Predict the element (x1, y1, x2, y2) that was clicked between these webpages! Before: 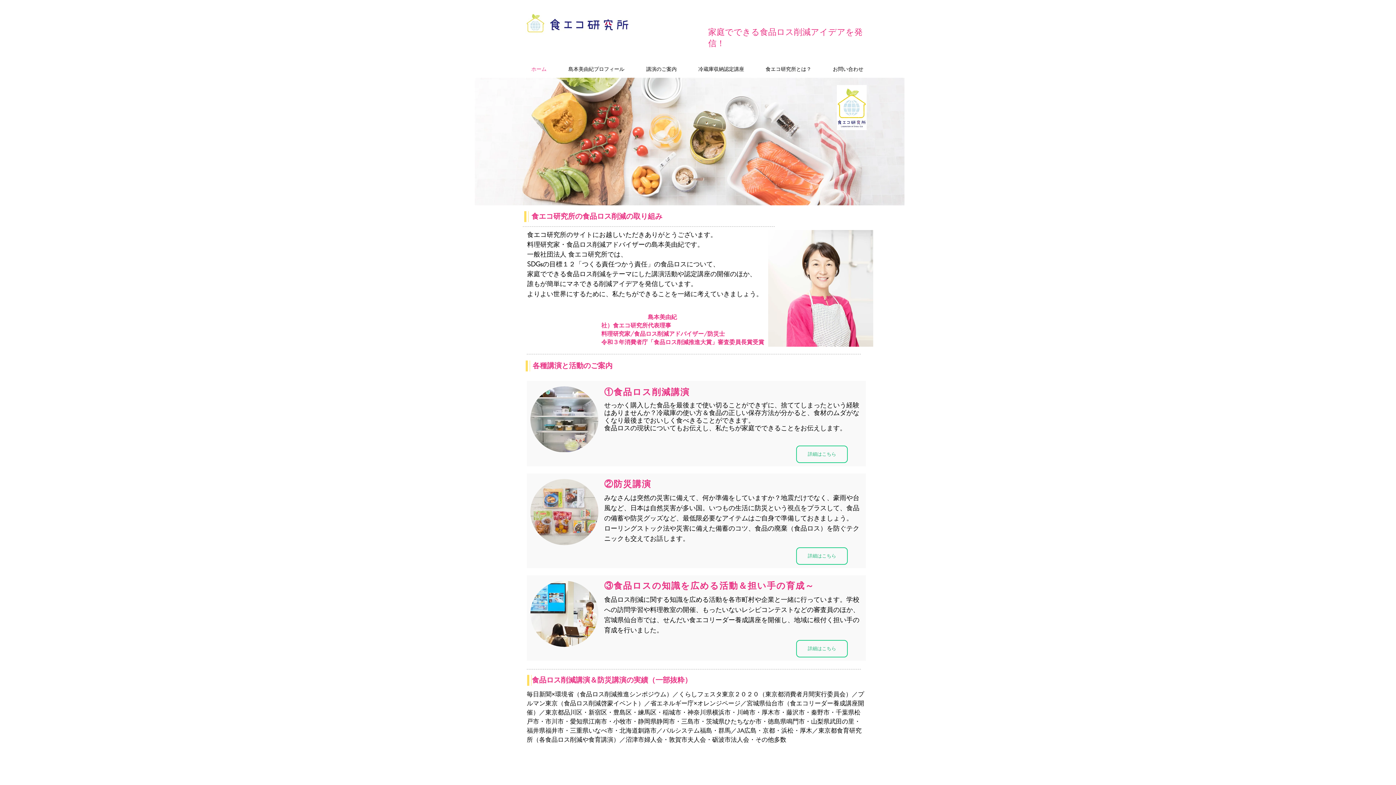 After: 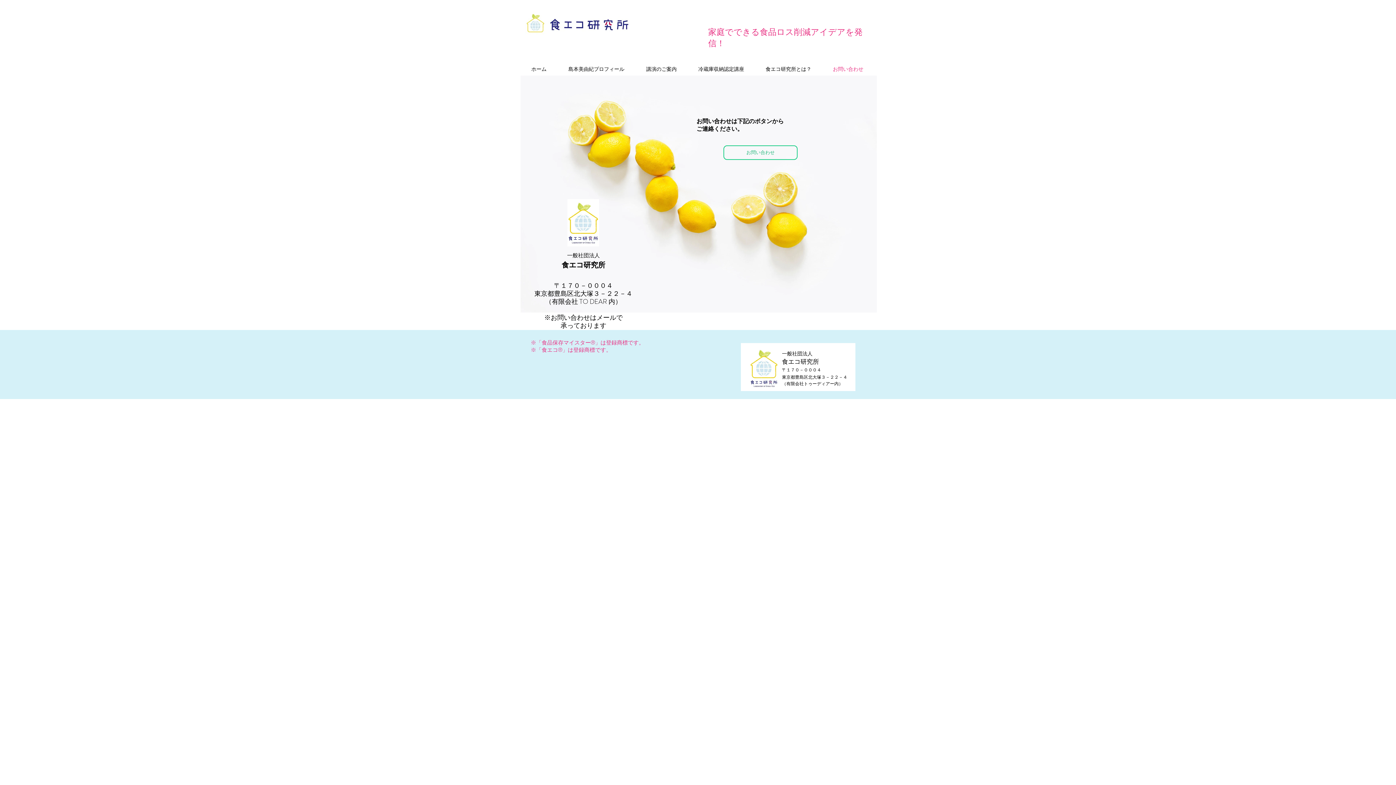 Action: label: お問い合わせ bbox: (822, 64, 874, 73)